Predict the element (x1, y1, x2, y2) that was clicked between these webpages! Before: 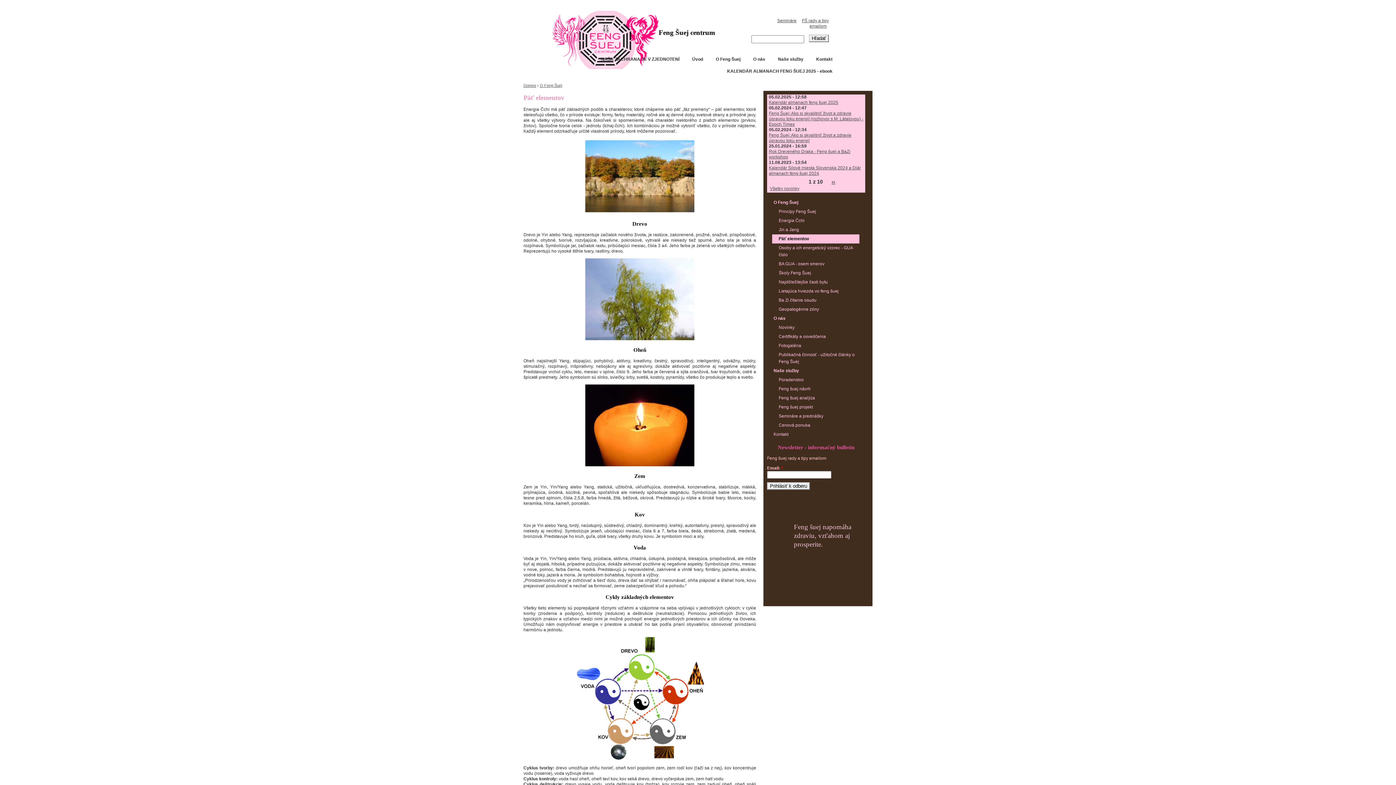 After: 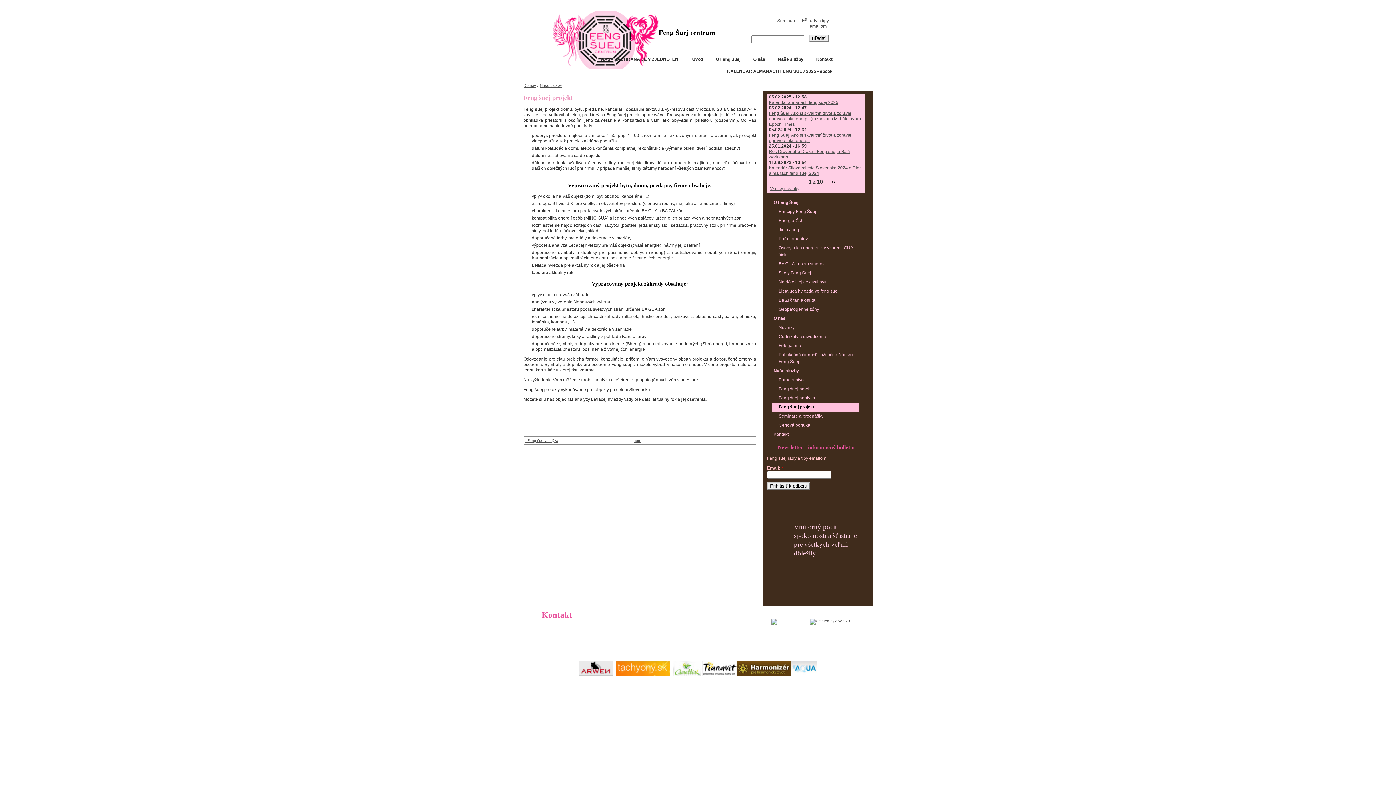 Action: label: Feng šuej projekt bbox: (772, 402, 859, 412)